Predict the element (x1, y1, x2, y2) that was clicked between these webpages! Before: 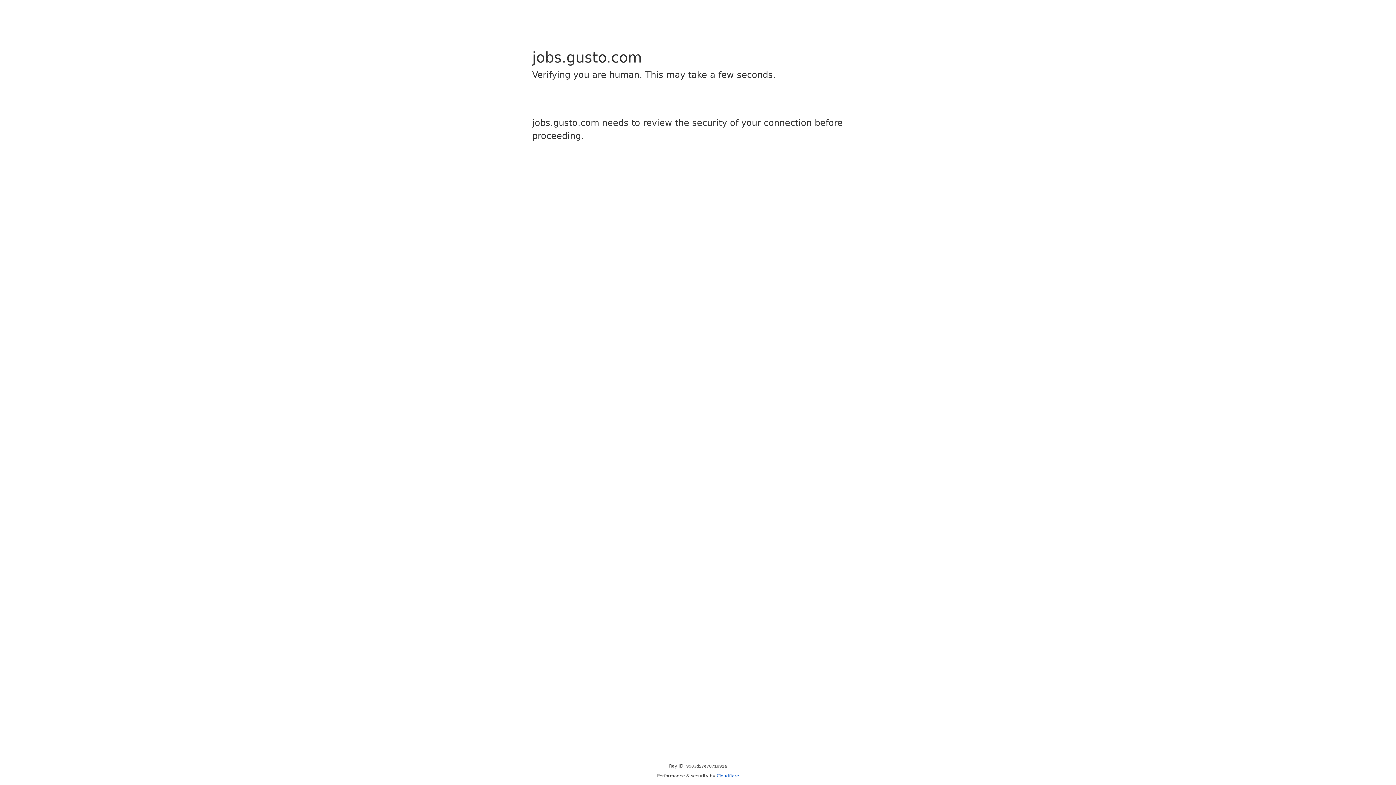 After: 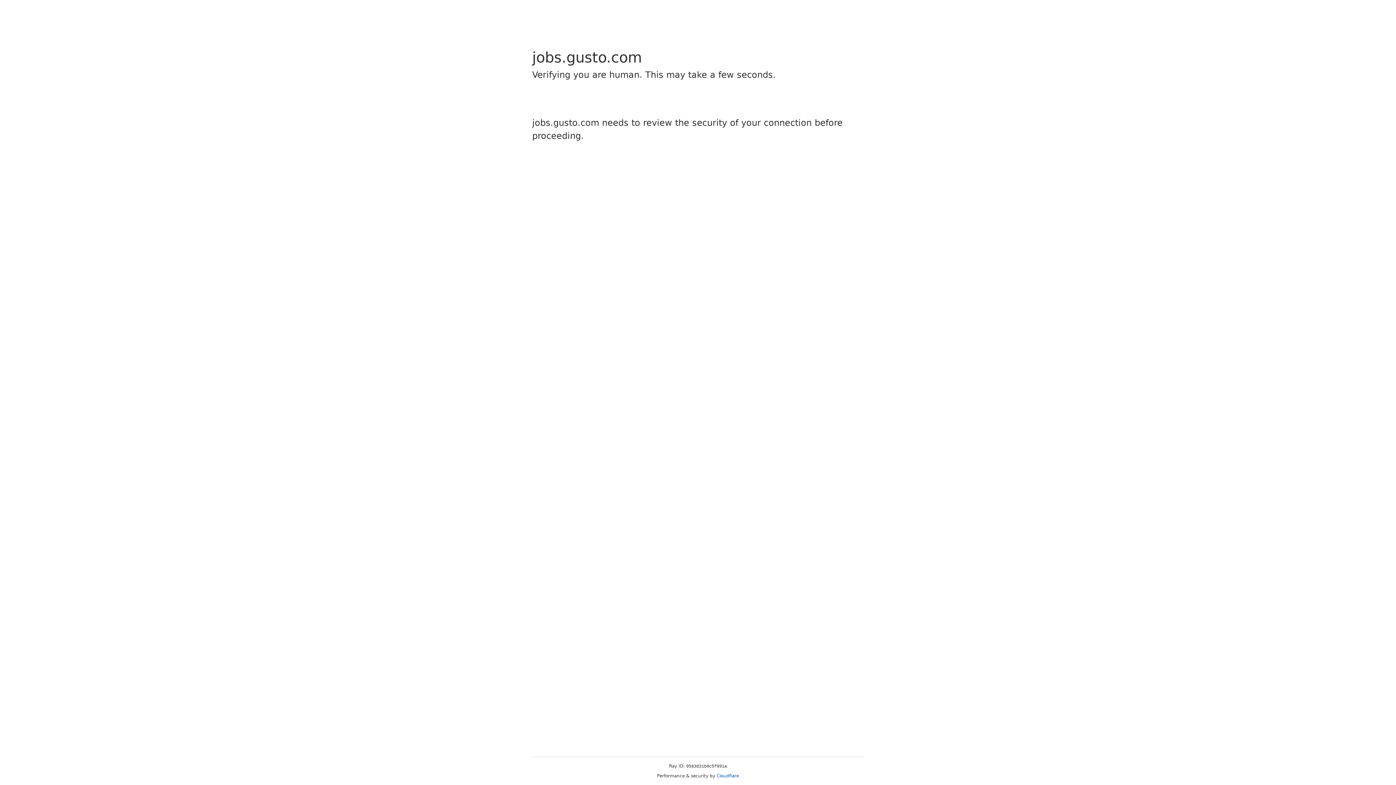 Action: label: Cloudflare bbox: (716, 773, 739, 778)